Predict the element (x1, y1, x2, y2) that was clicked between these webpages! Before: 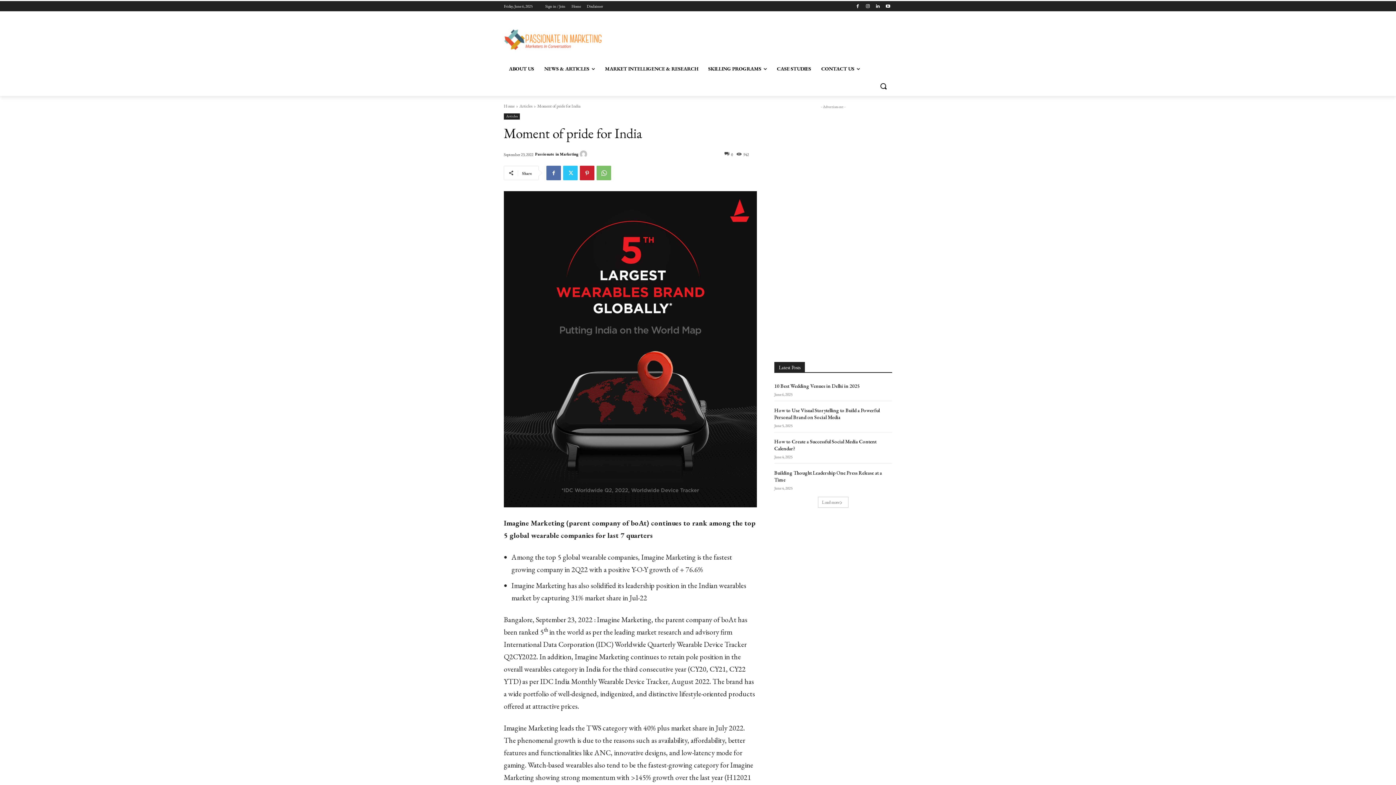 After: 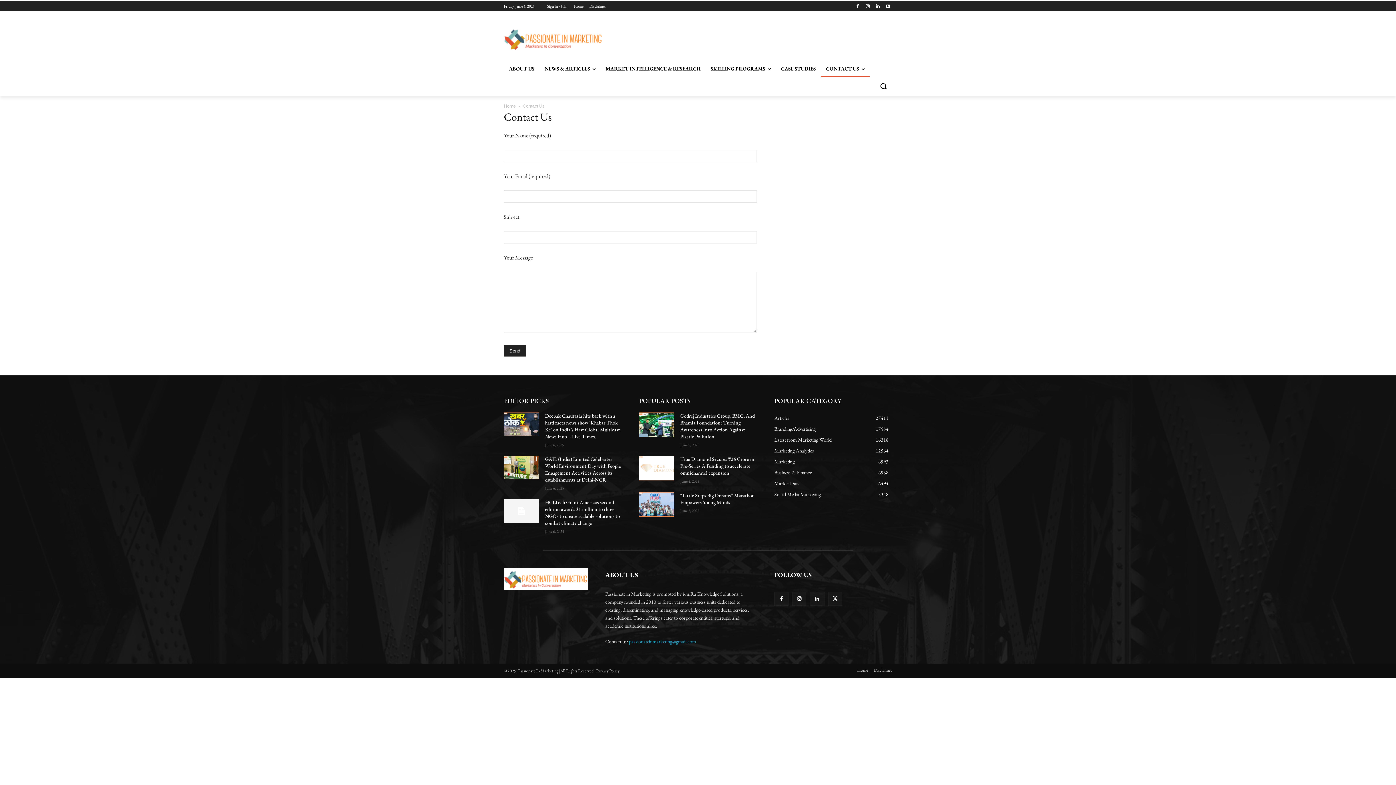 Action: bbox: (816, 60, 865, 77) label: CONTACT US